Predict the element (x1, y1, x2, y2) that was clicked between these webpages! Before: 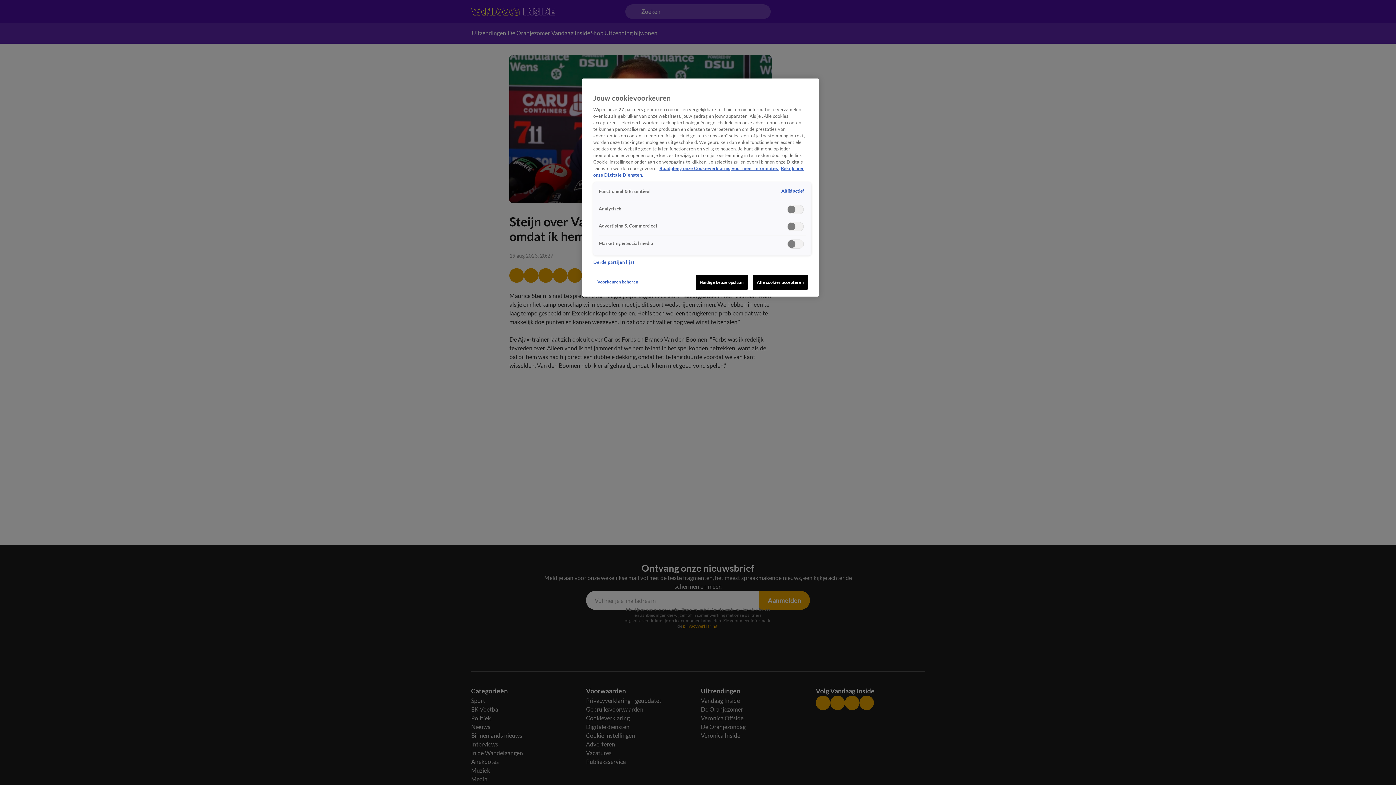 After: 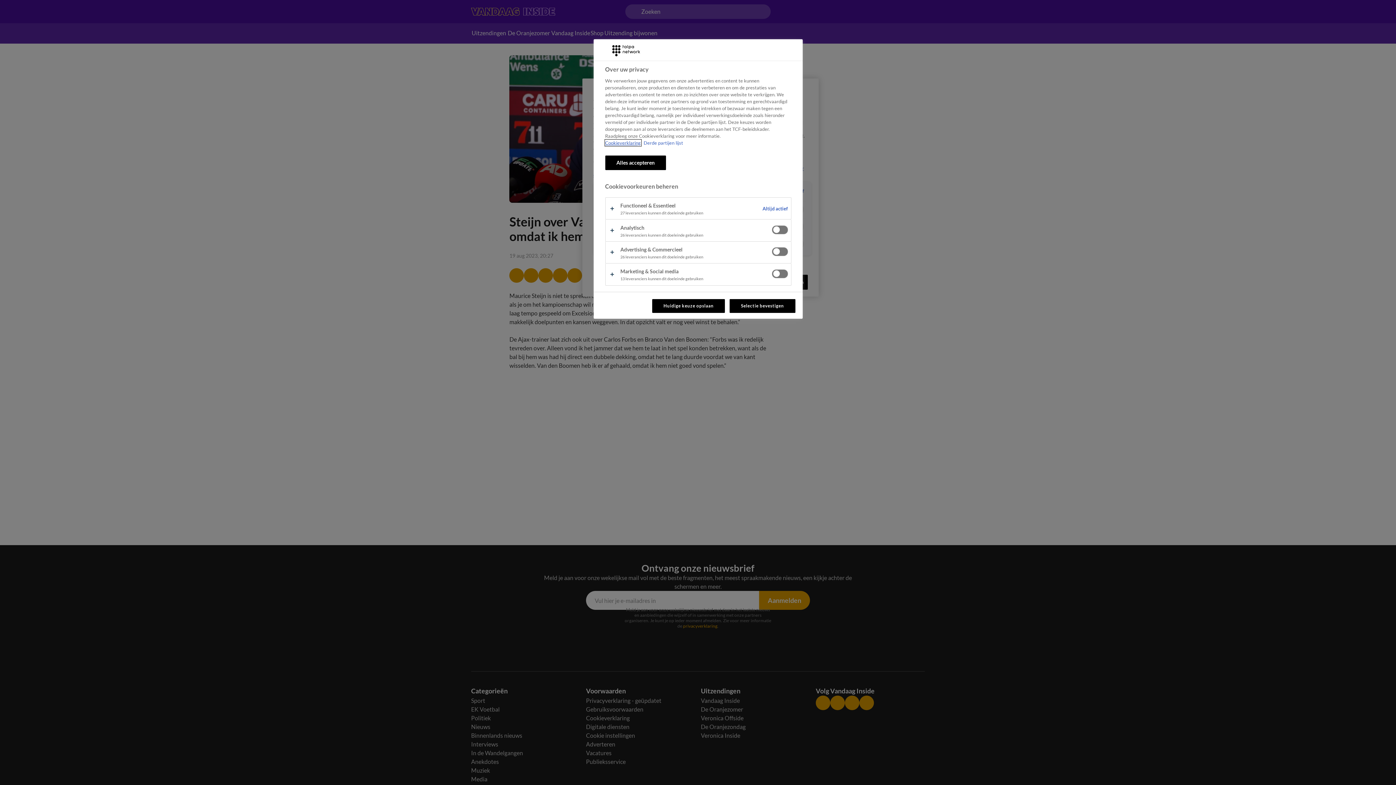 Action: bbox: (593, 274, 642, 288) label: Voorkeuren beheren